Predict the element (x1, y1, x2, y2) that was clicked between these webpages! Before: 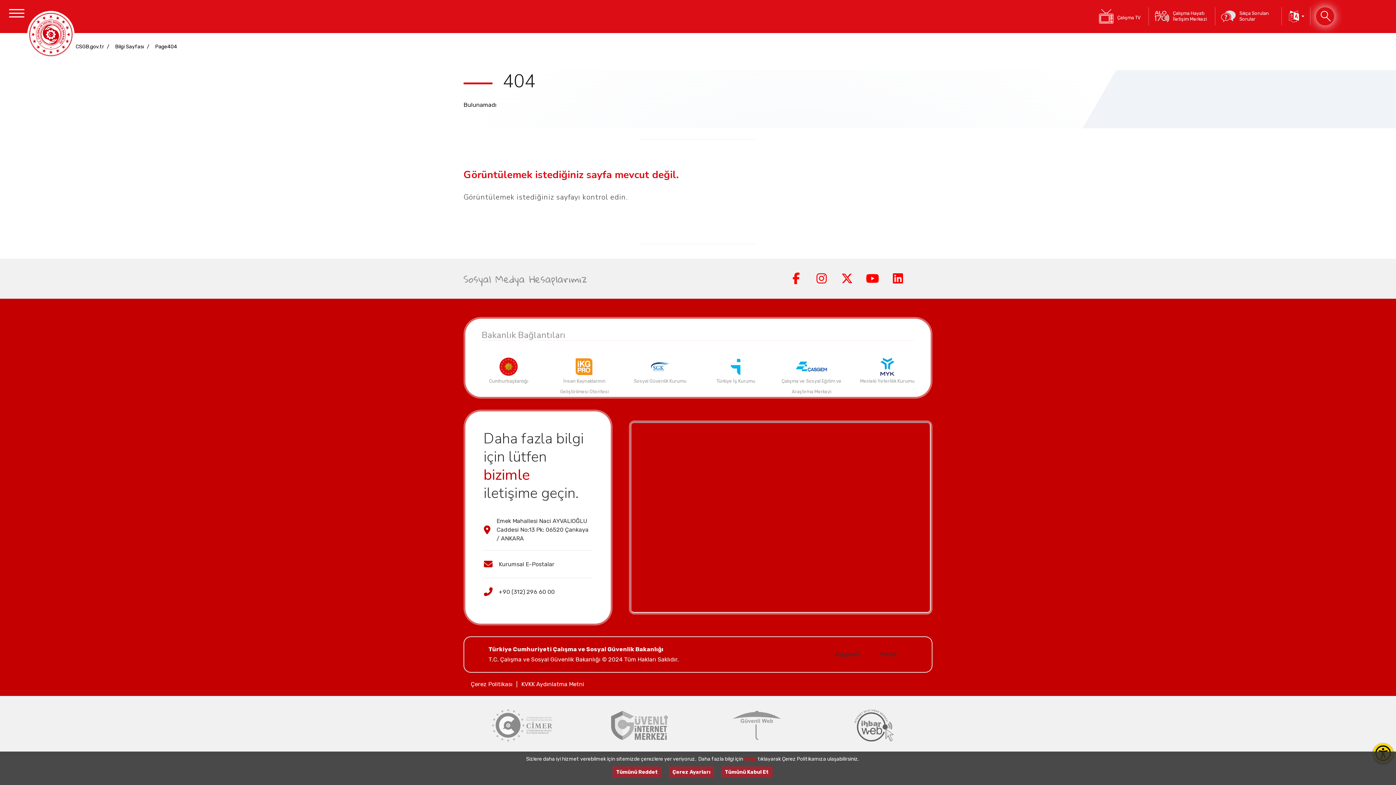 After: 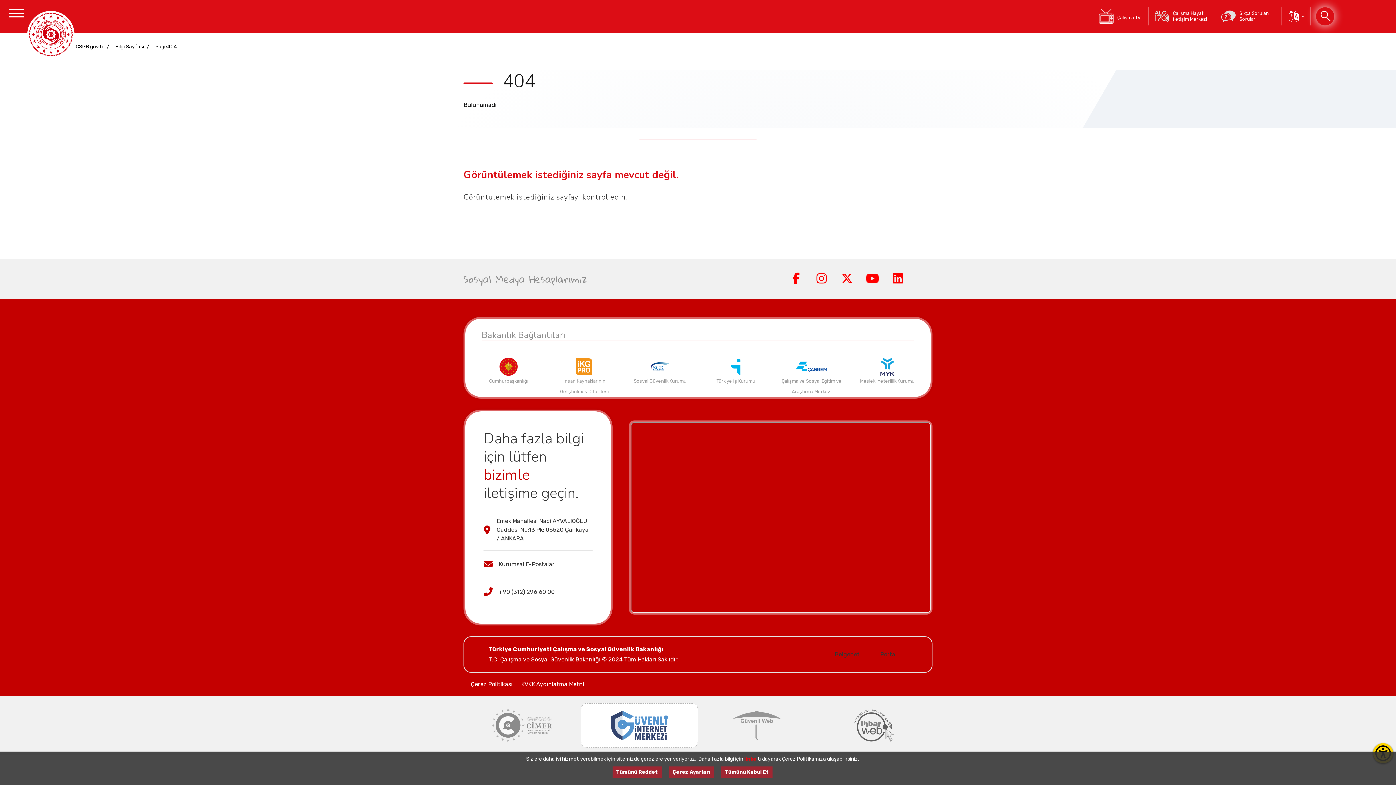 Action: bbox: (586, 709, 692, 742)